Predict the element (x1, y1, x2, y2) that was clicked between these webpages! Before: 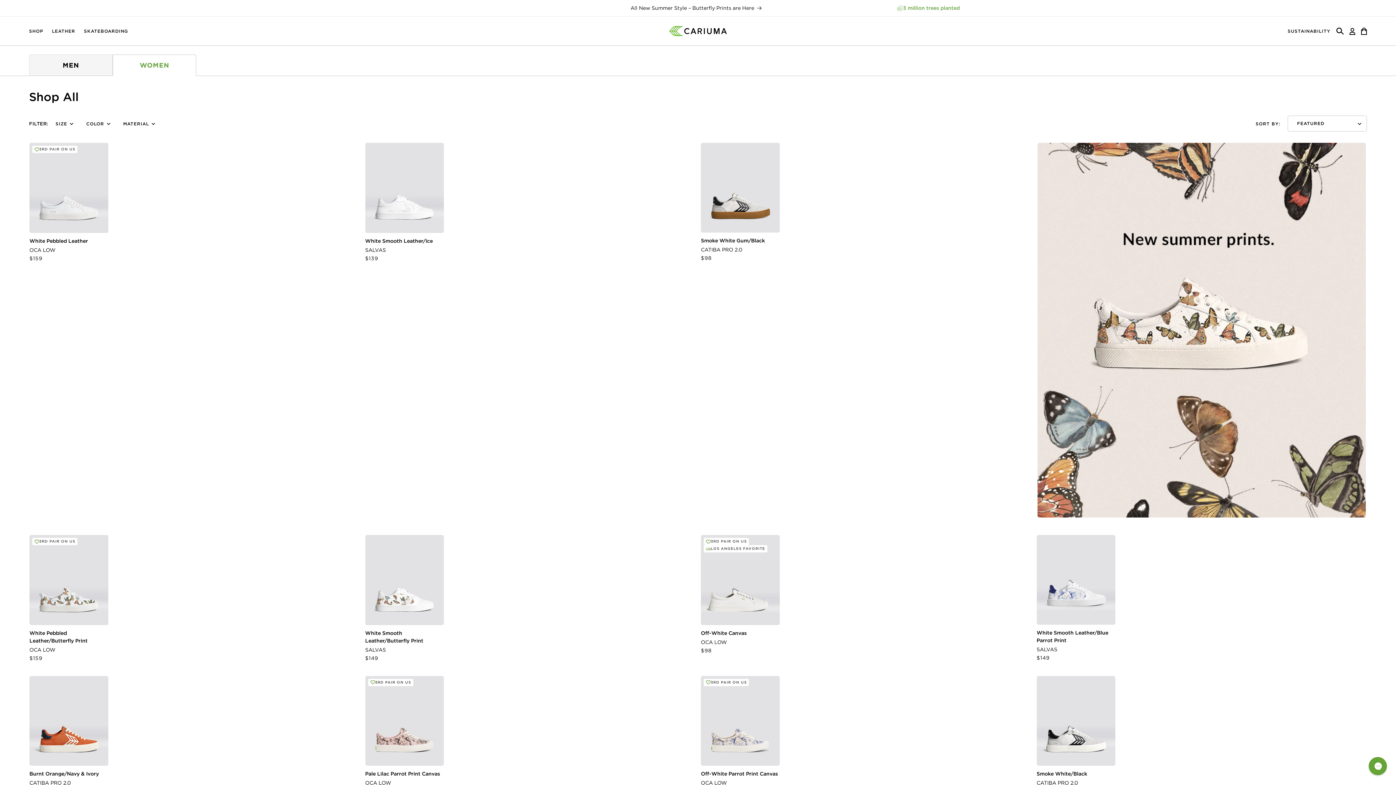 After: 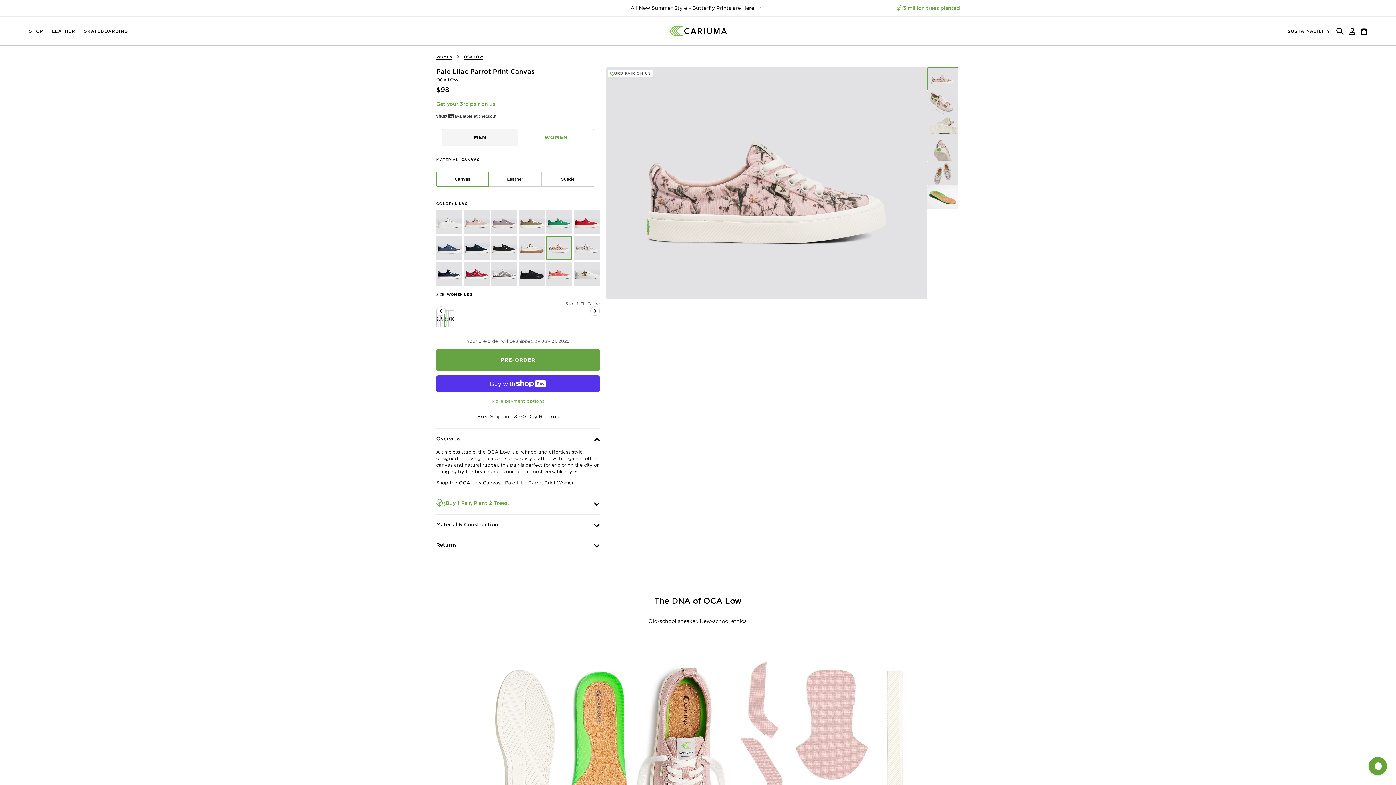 Action: label: Pale Lilac Parrot Print Canvas bbox: (365, 770, 444, 778)